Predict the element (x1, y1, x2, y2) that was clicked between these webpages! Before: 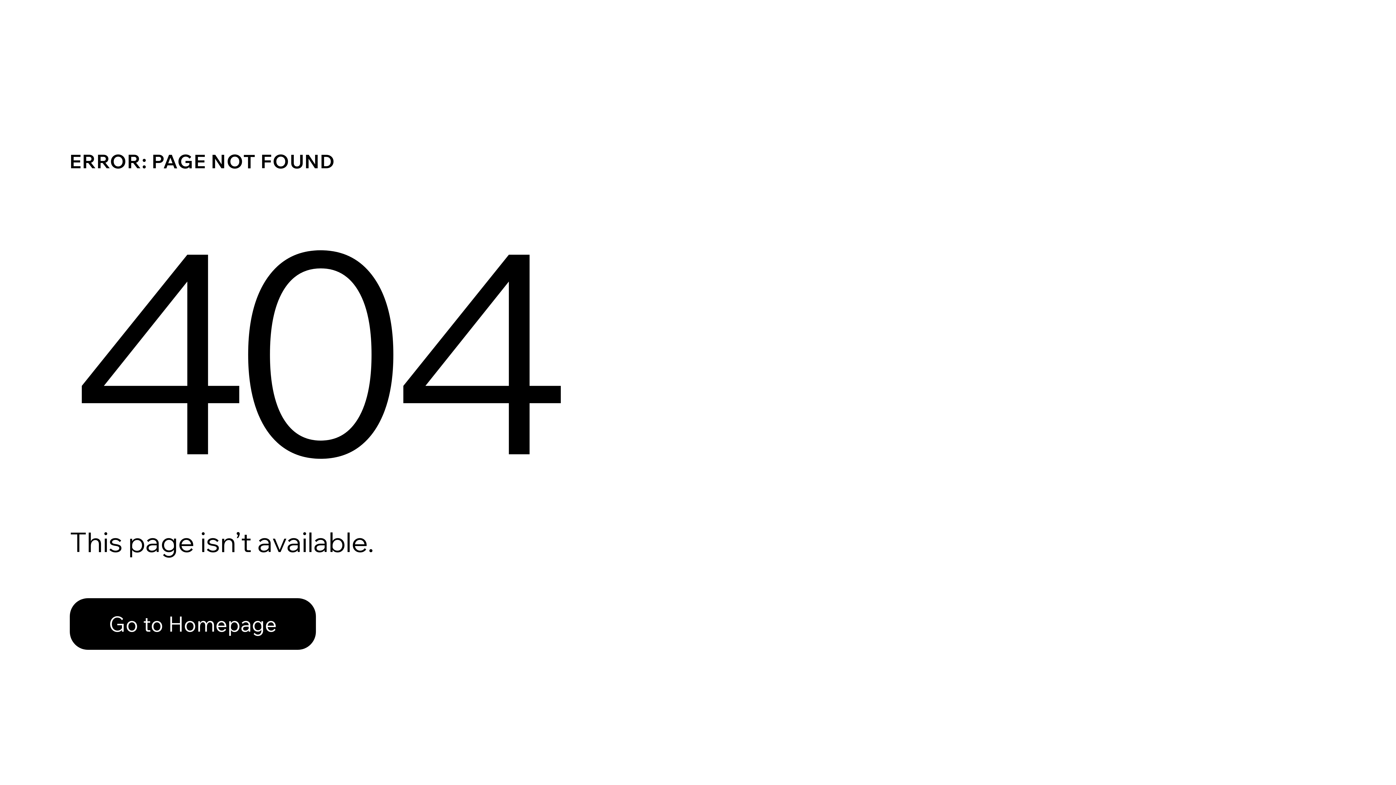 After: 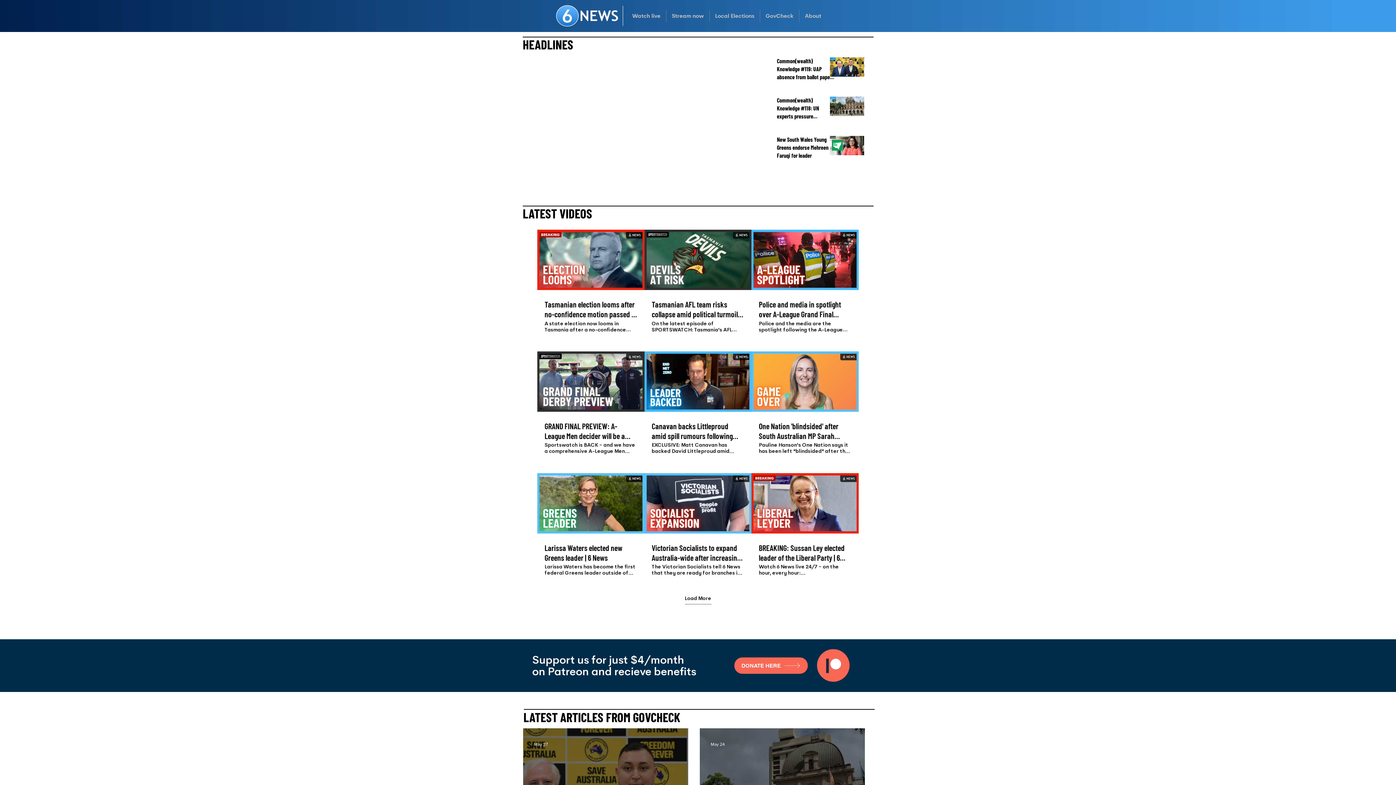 Action: label: Go to Homepage bbox: (69, 582, 768, 659)